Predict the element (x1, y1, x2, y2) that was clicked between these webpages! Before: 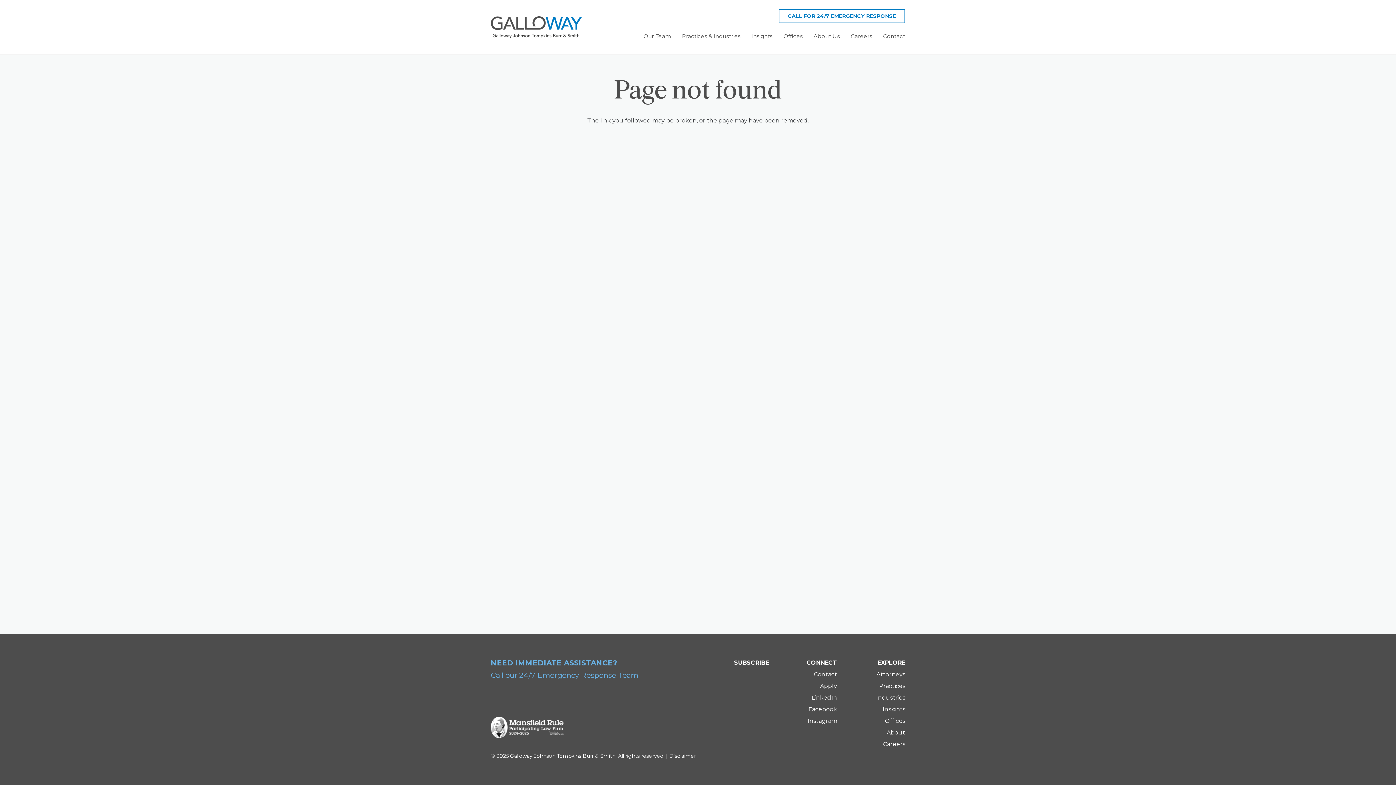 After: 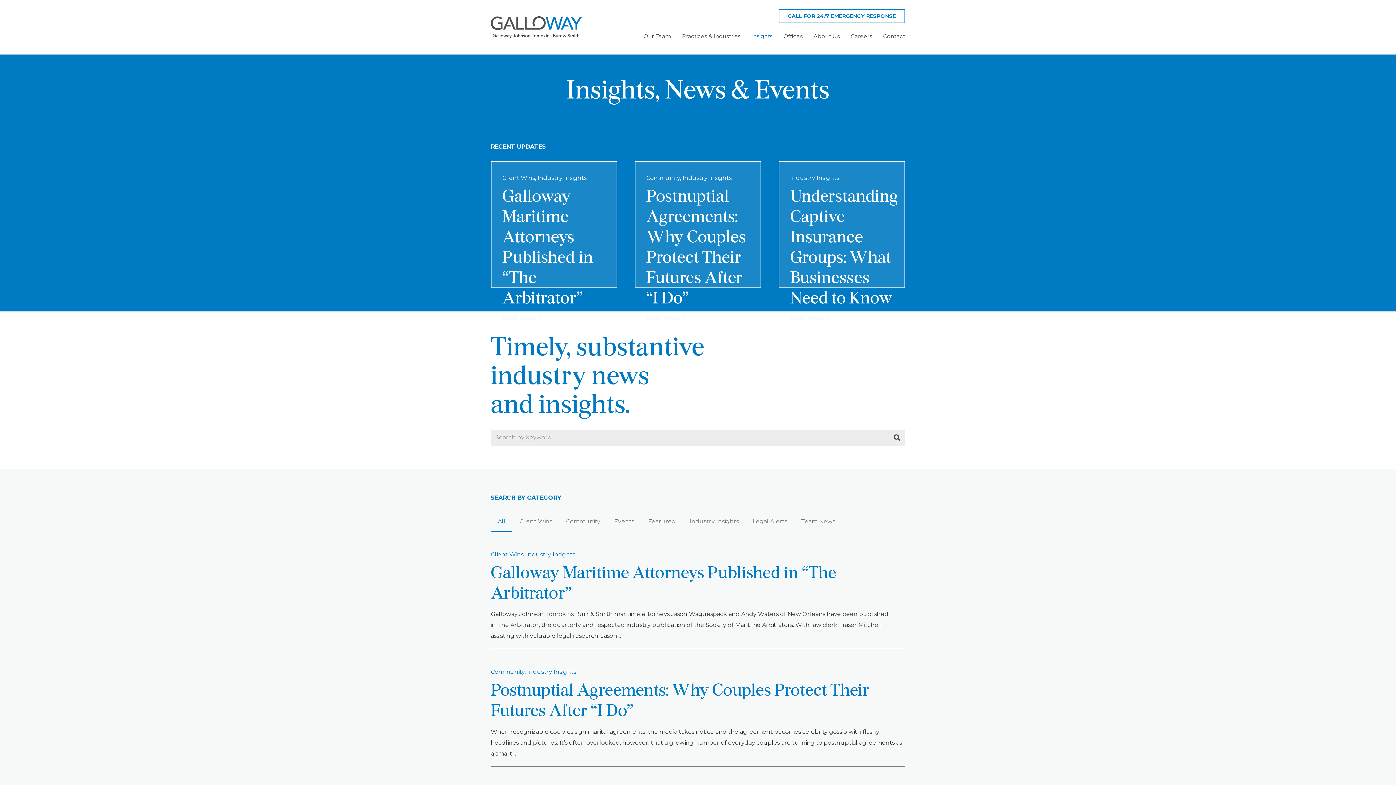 Action: label: Insights bbox: (746, 27, 778, 45)